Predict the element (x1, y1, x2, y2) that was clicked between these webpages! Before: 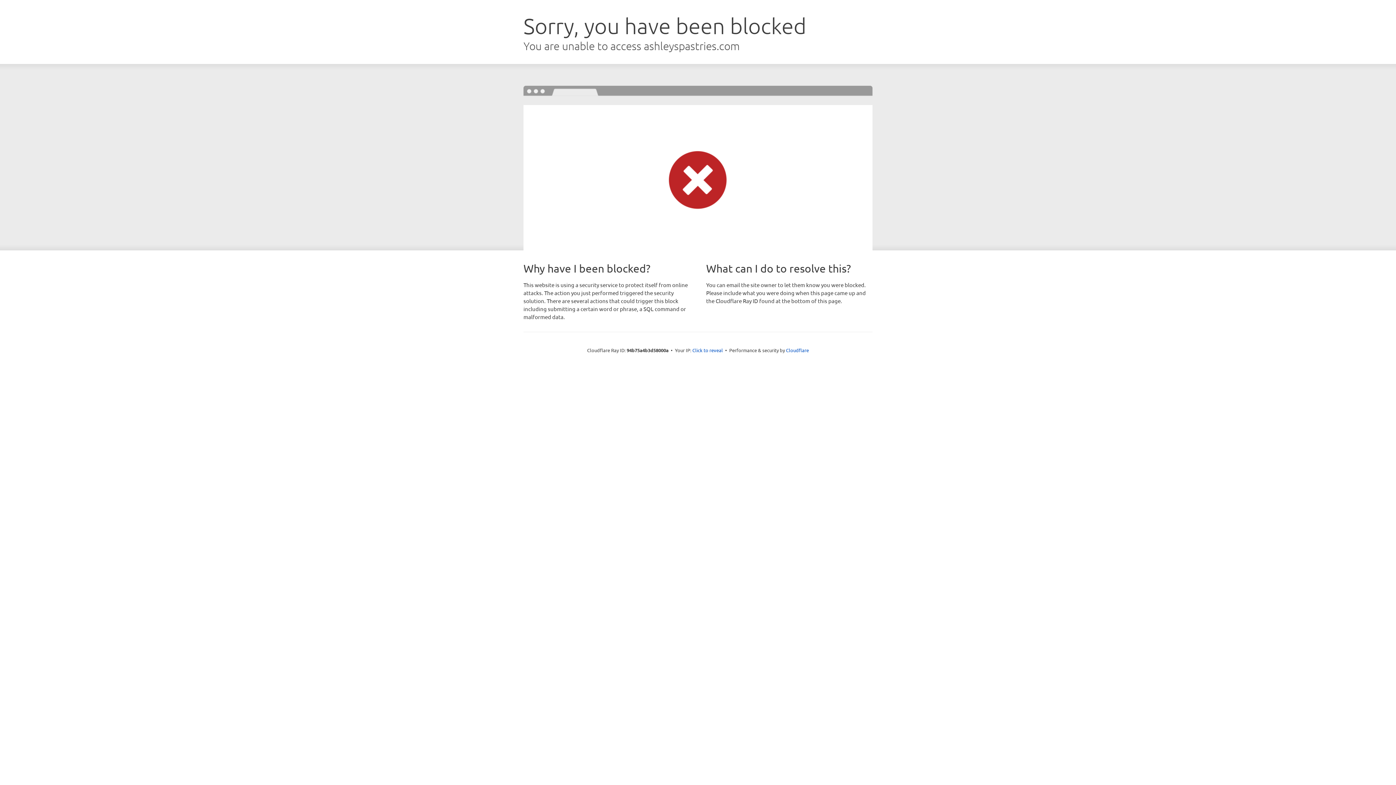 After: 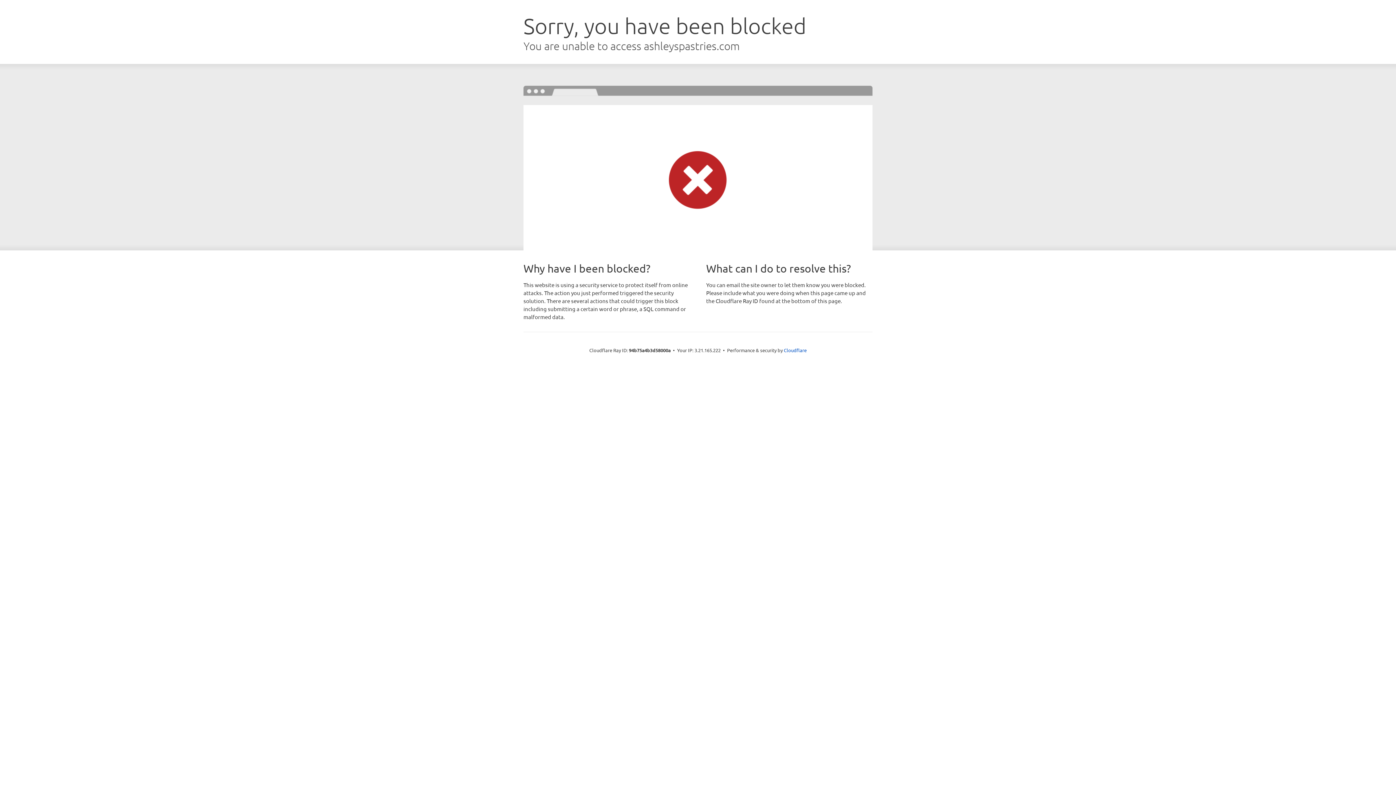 Action: label: Click to reveal bbox: (692, 346, 723, 353)